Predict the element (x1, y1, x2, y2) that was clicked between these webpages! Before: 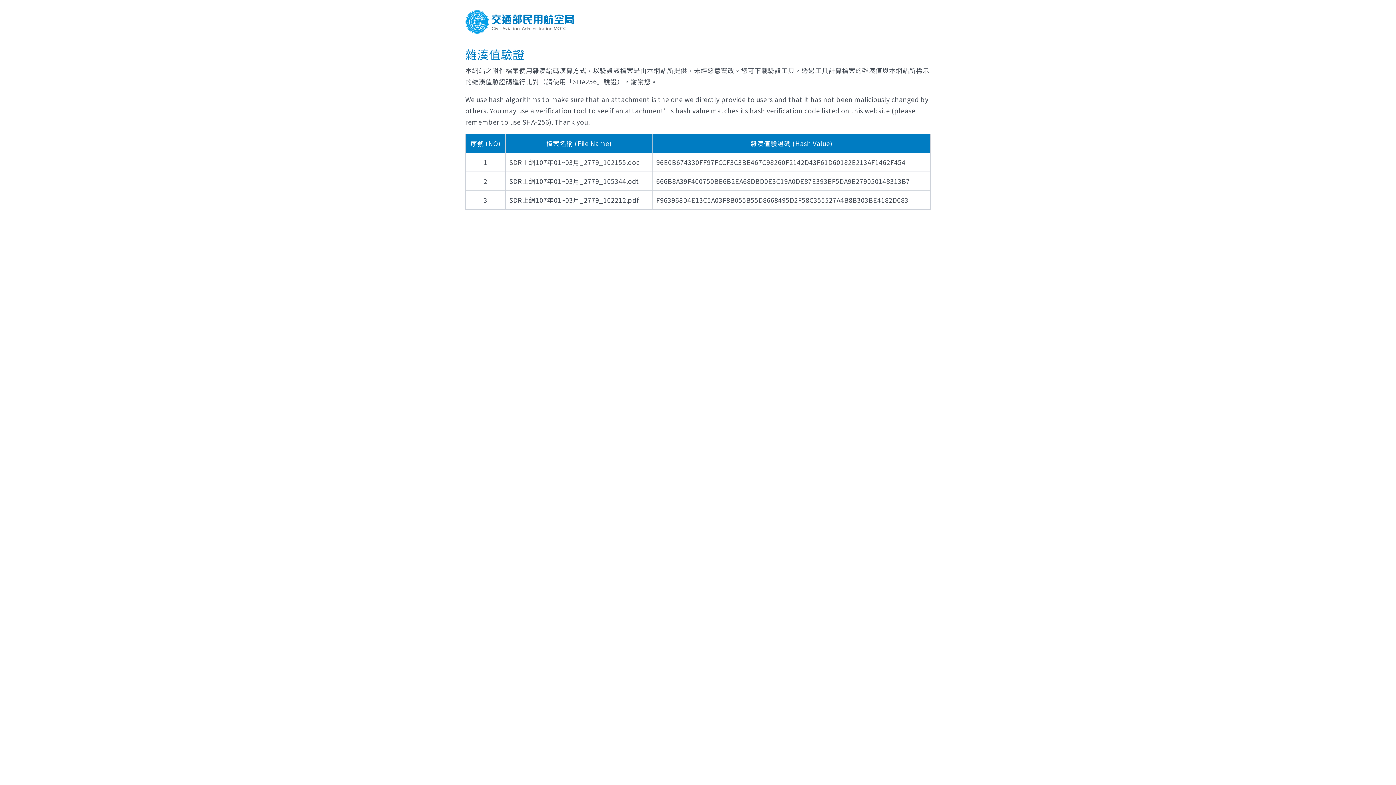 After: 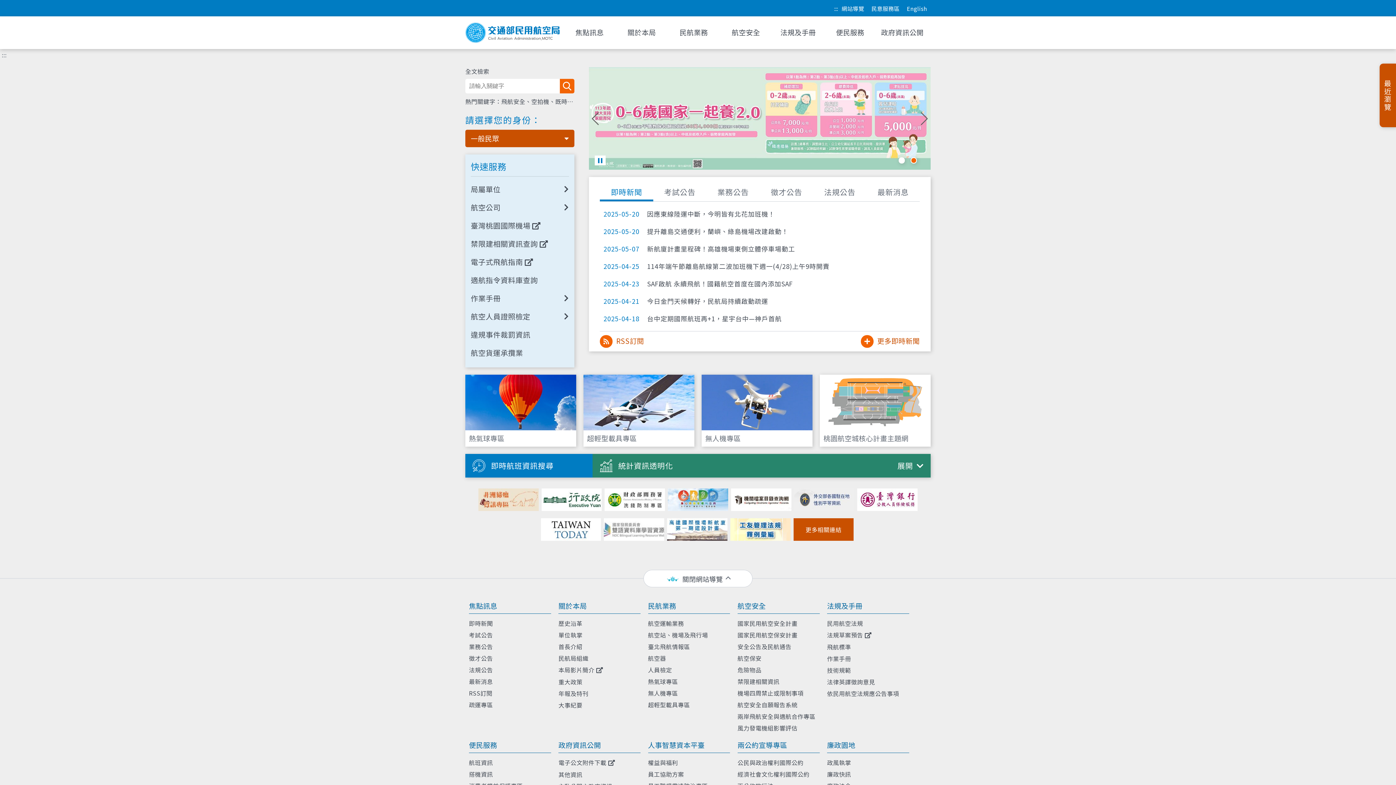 Action: bbox: (465, 7, 574, 36) label: 交通部民用航空局